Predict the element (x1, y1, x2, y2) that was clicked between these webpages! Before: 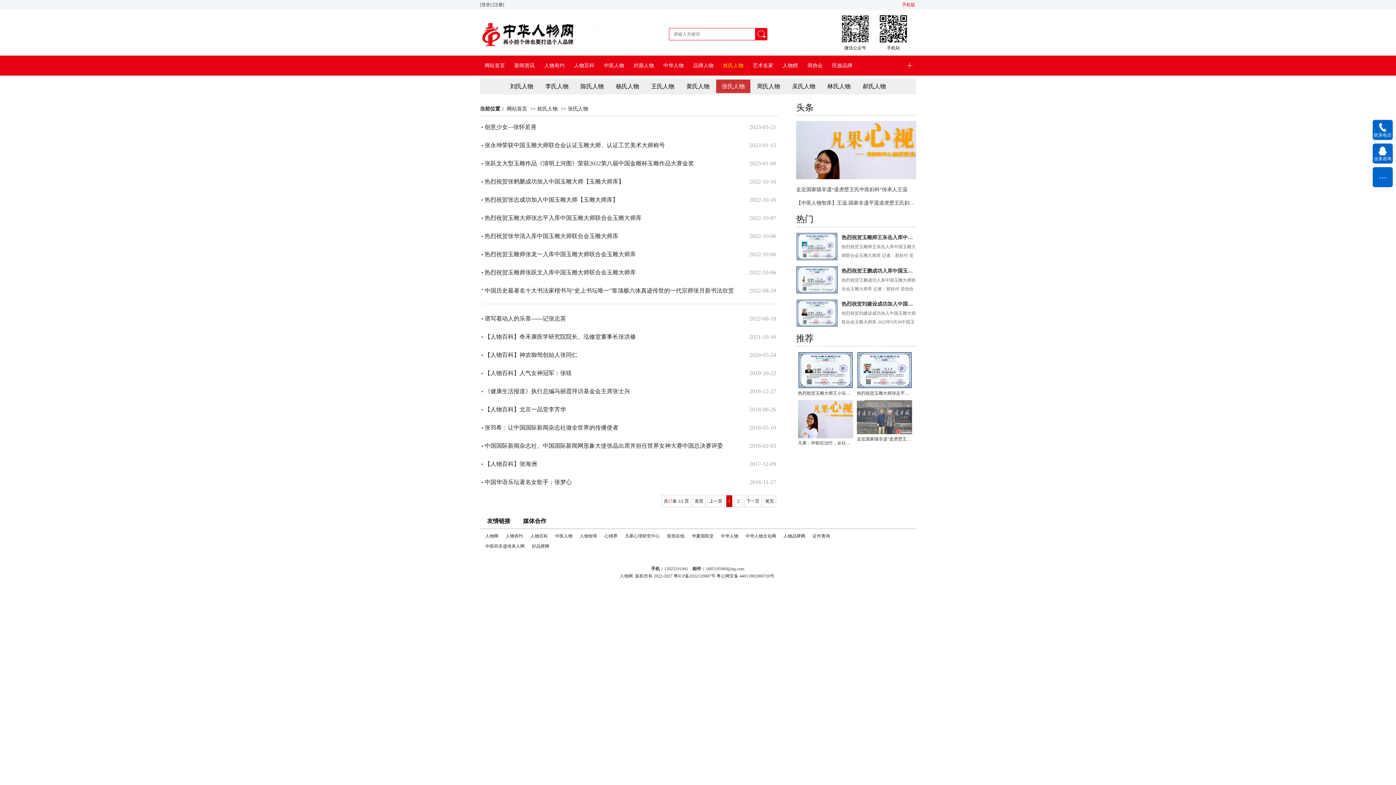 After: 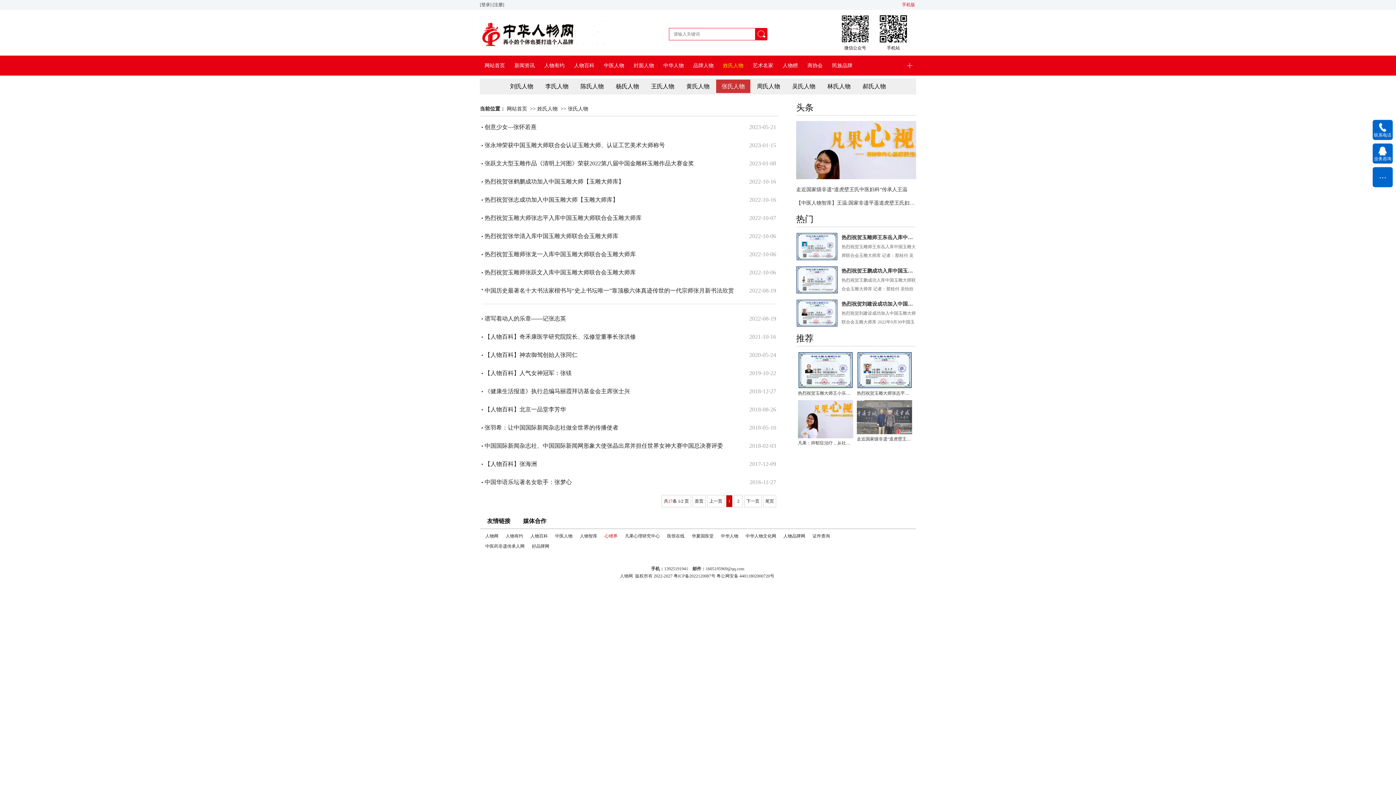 Action: label: 心锂界 bbox: (604, 533, 617, 538)